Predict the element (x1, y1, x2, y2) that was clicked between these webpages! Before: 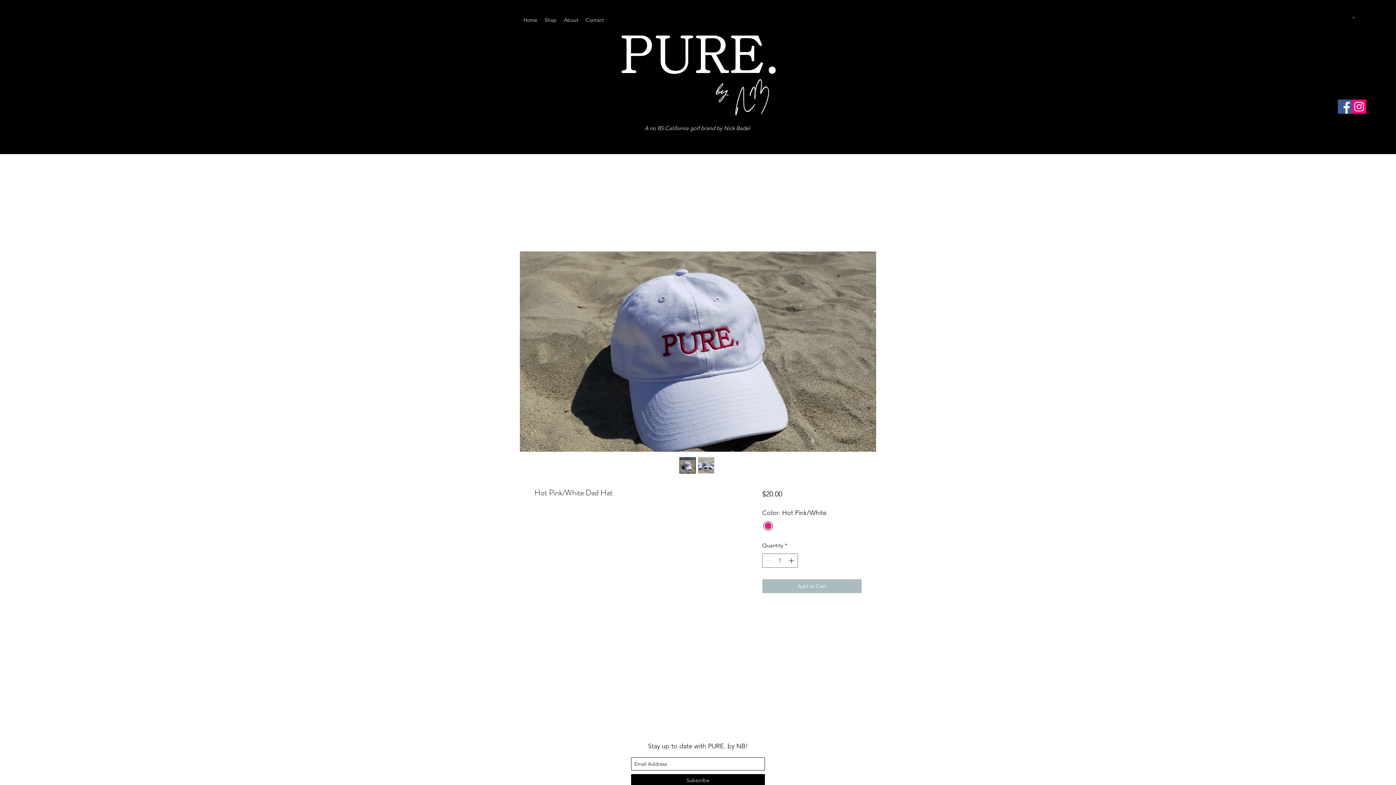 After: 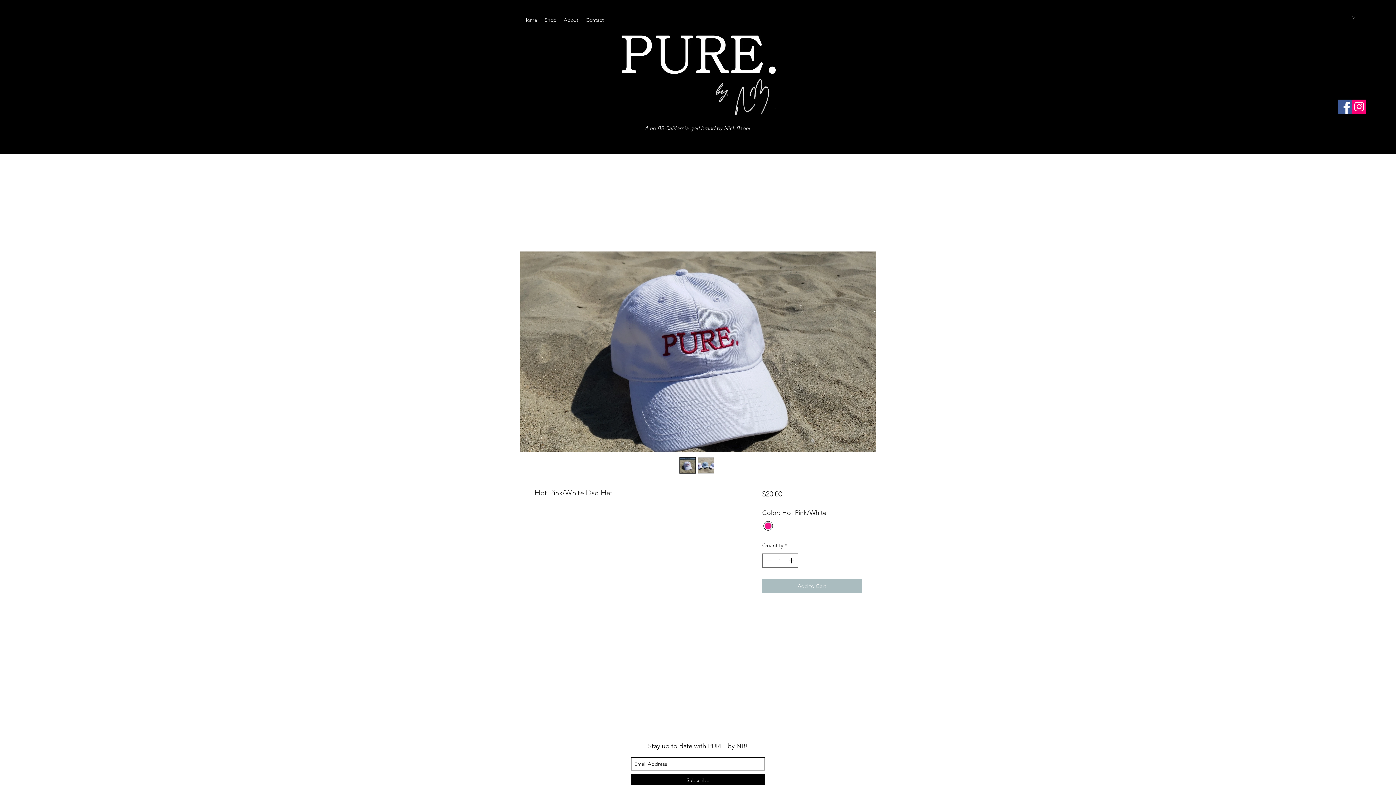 Action: label: Facebook bbox: (1338, 99, 1352, 113)